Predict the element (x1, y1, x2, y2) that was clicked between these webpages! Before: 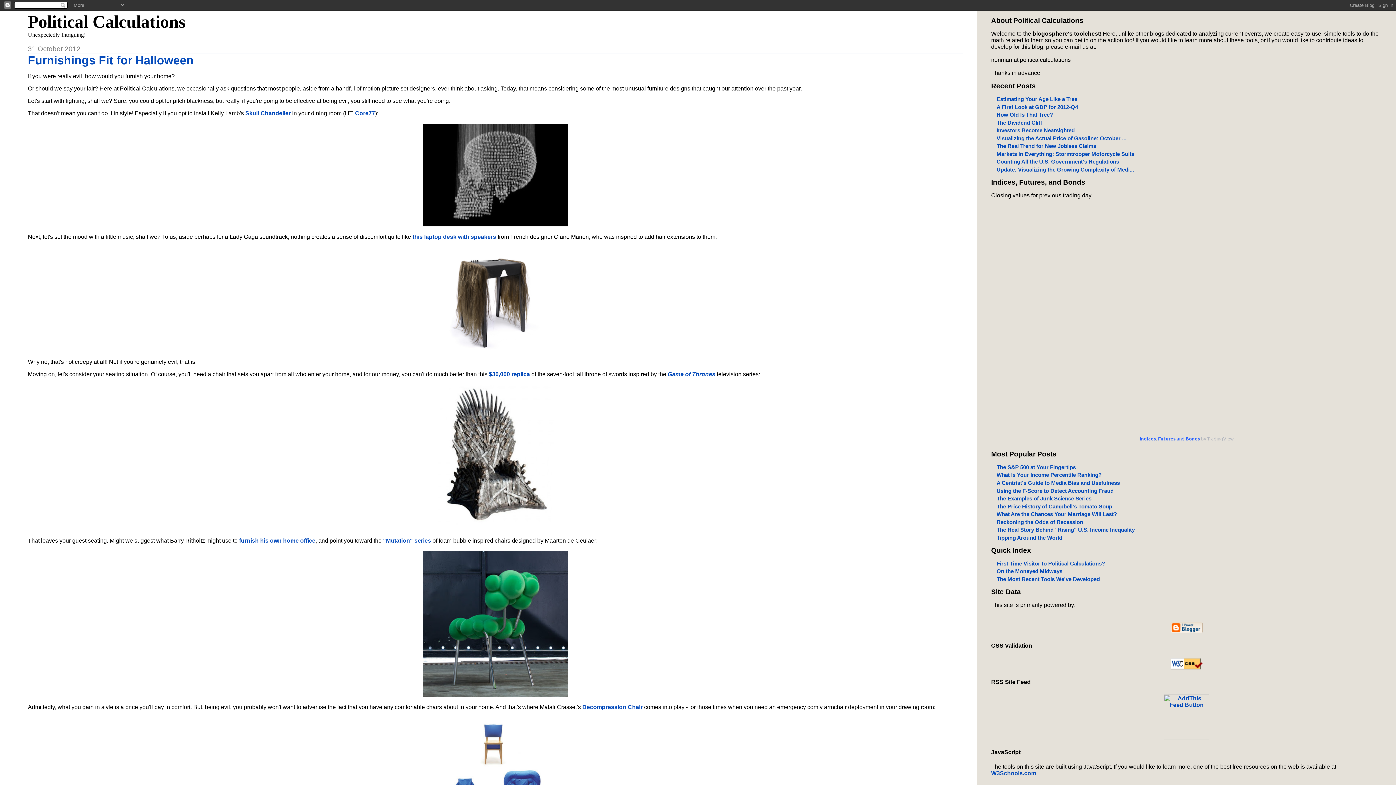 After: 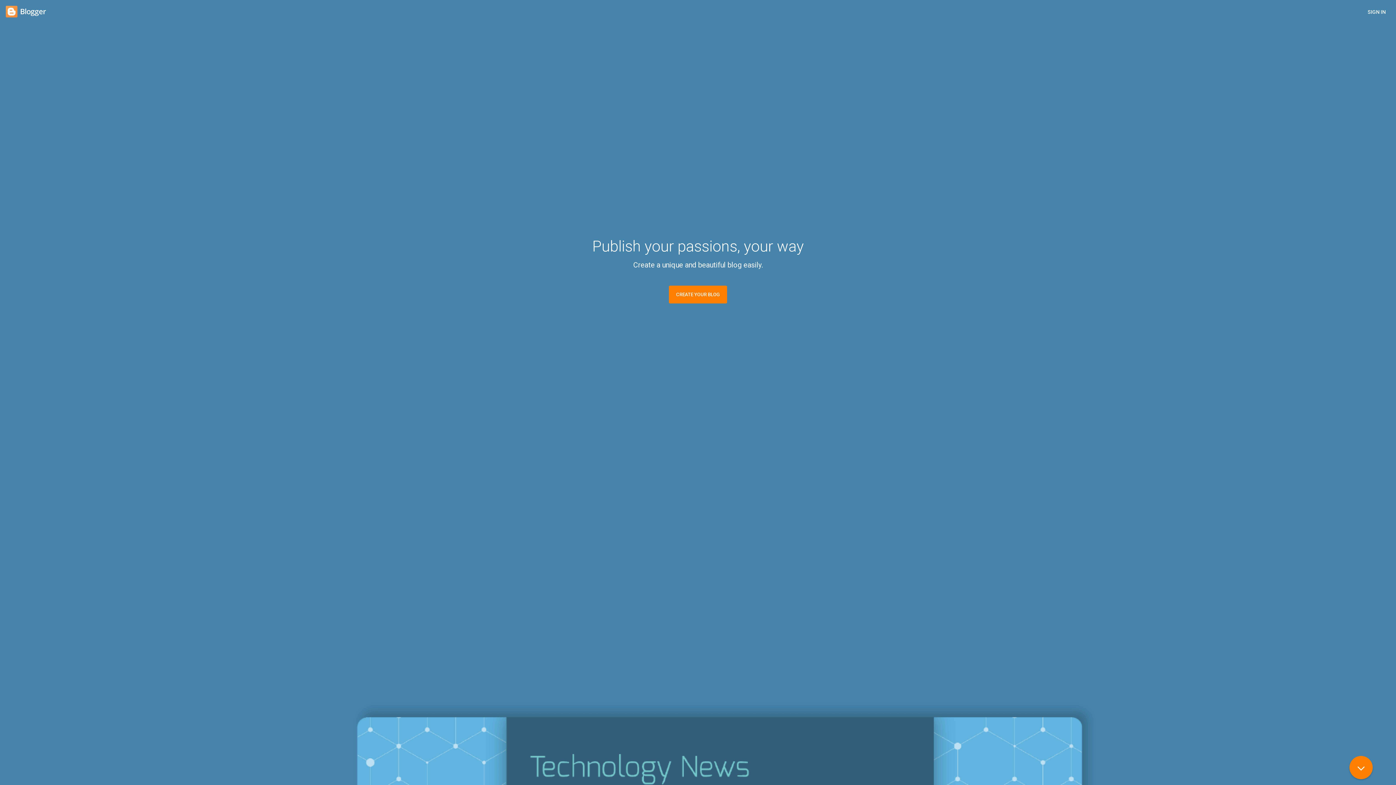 Action: bbox: (1169, 630, 1204, 636)